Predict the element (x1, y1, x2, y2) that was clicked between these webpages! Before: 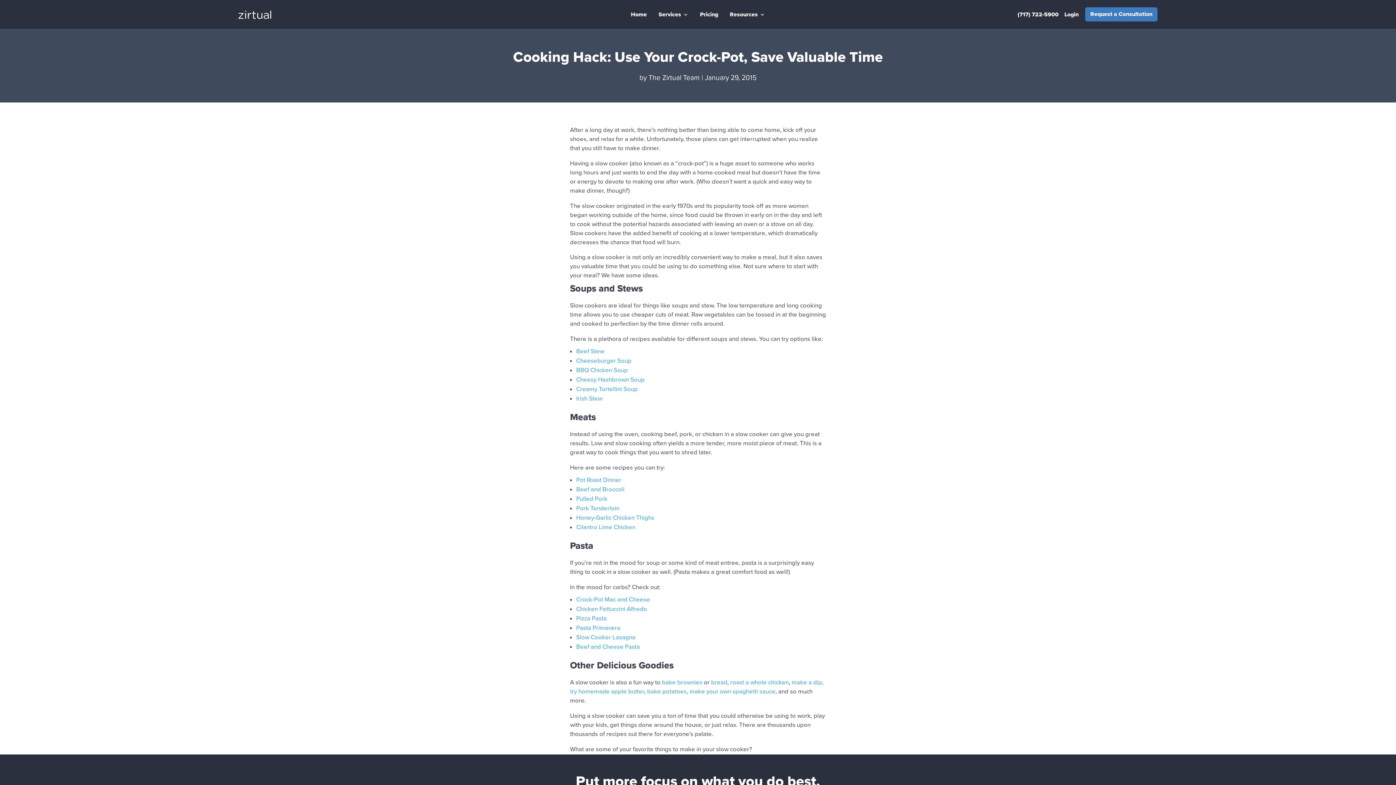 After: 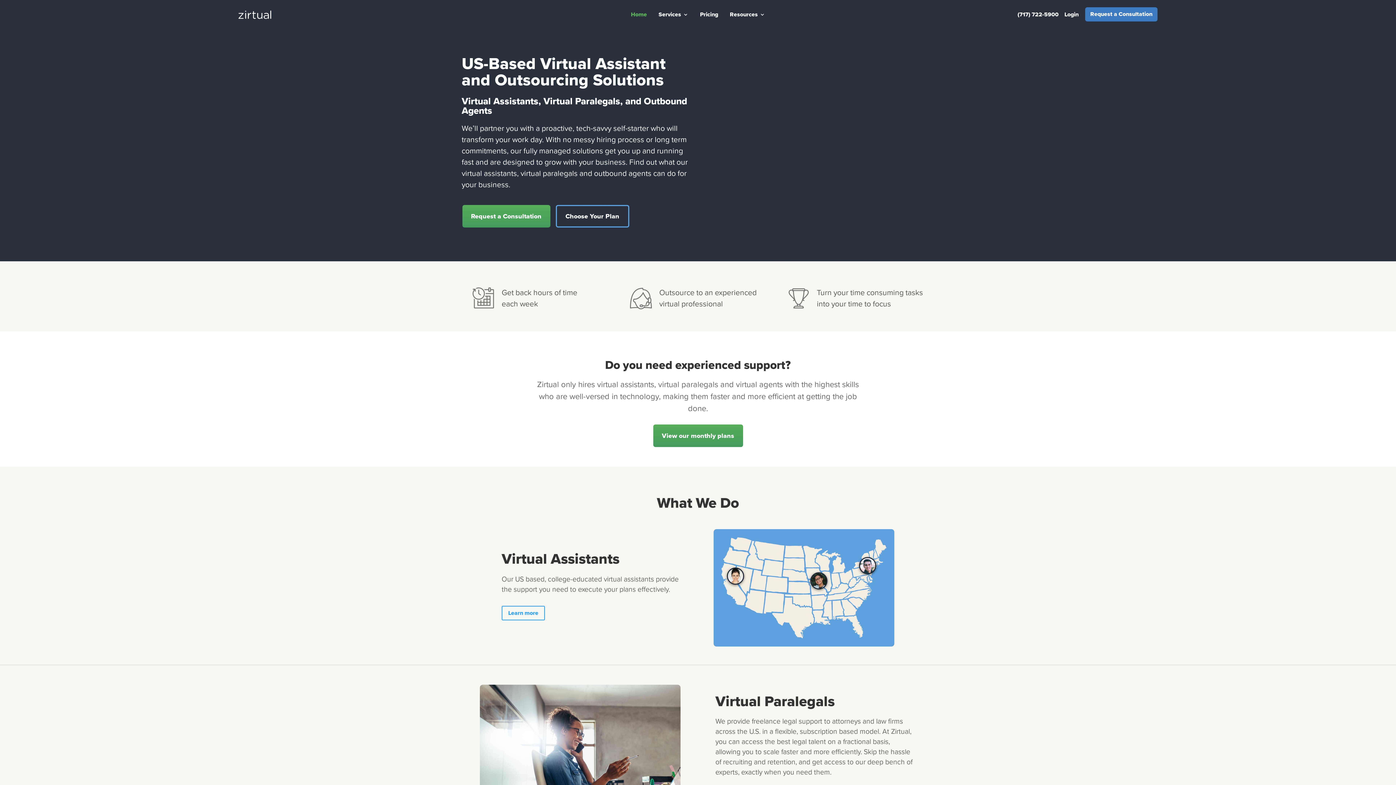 Action: bbox: (631, 12, 647, 20) label: Home